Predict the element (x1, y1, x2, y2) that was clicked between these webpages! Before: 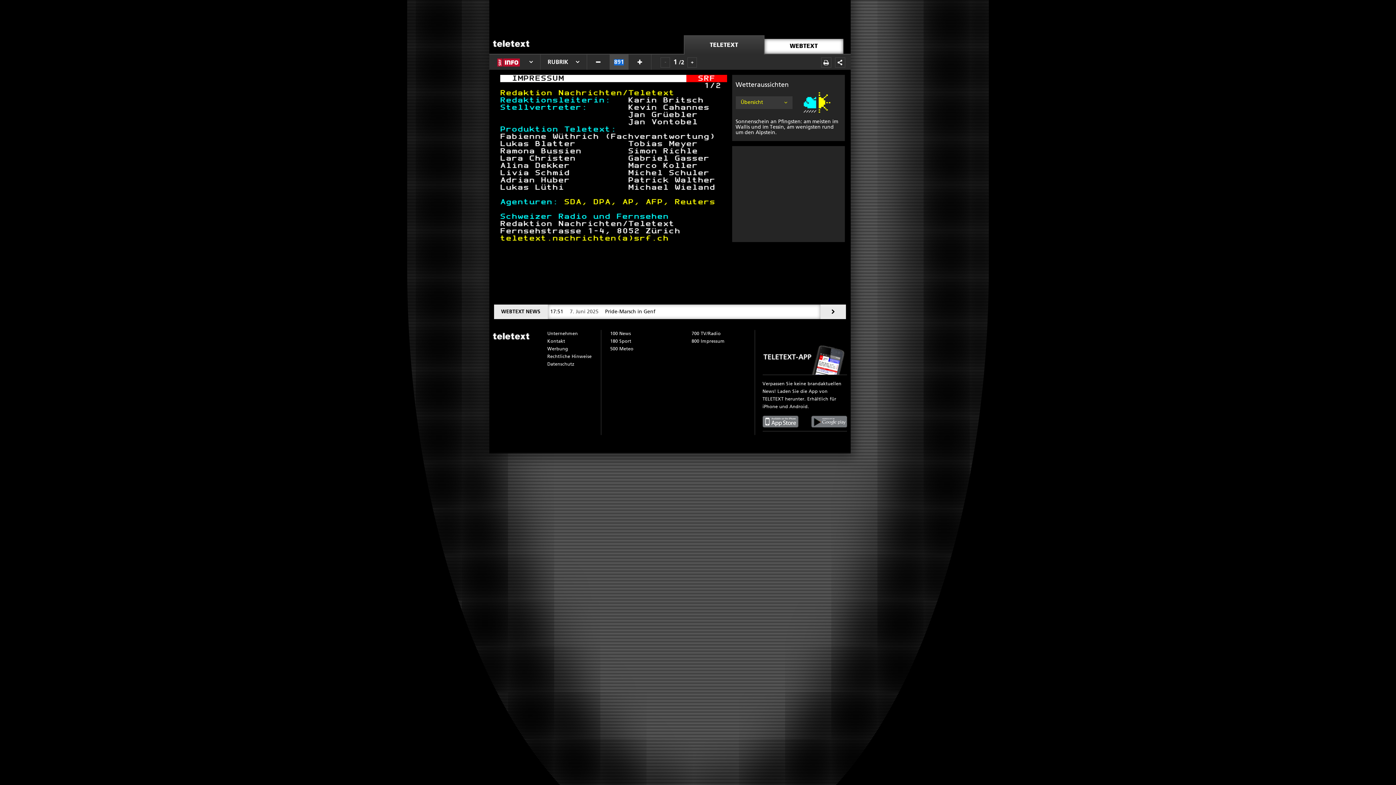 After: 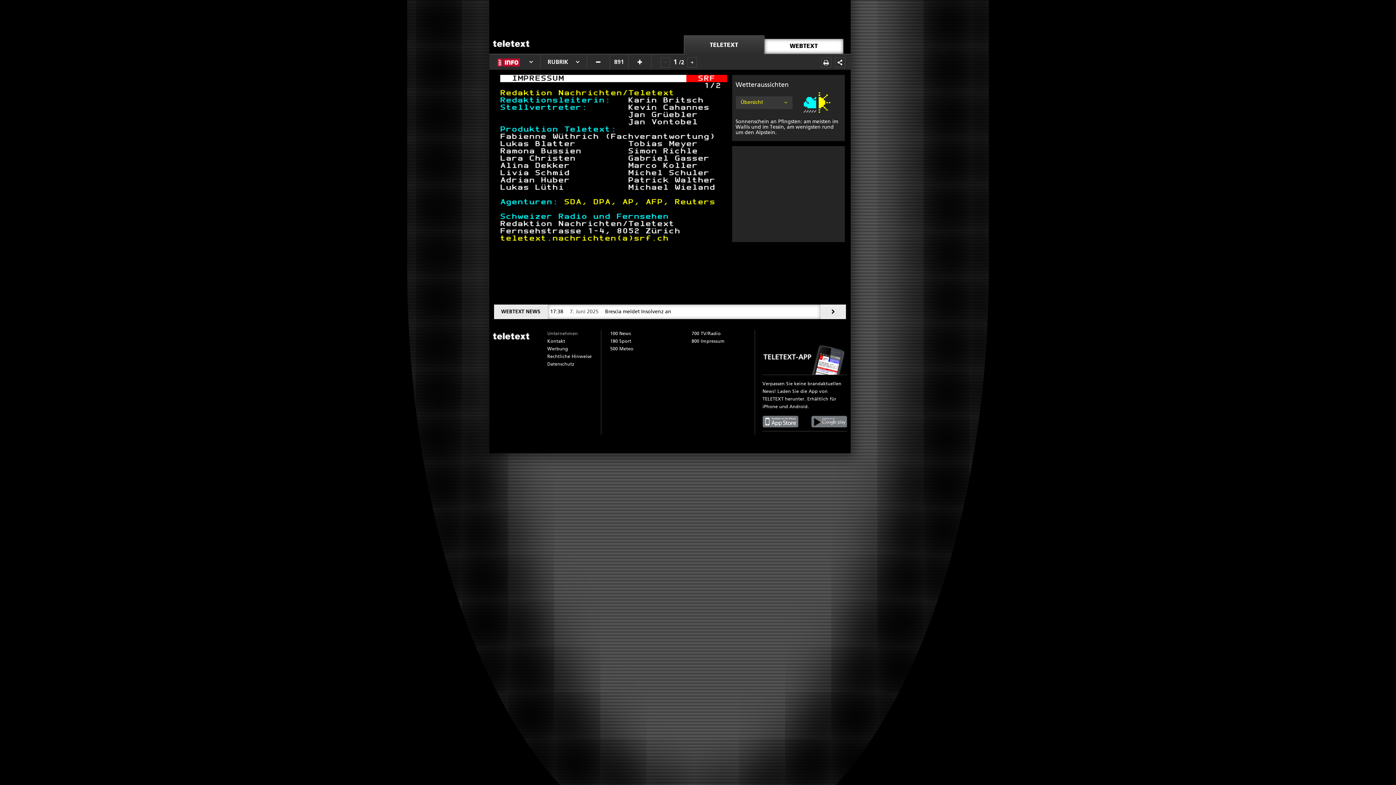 Action: bbox: (547, 331, 578, 336) label: Unternehmen